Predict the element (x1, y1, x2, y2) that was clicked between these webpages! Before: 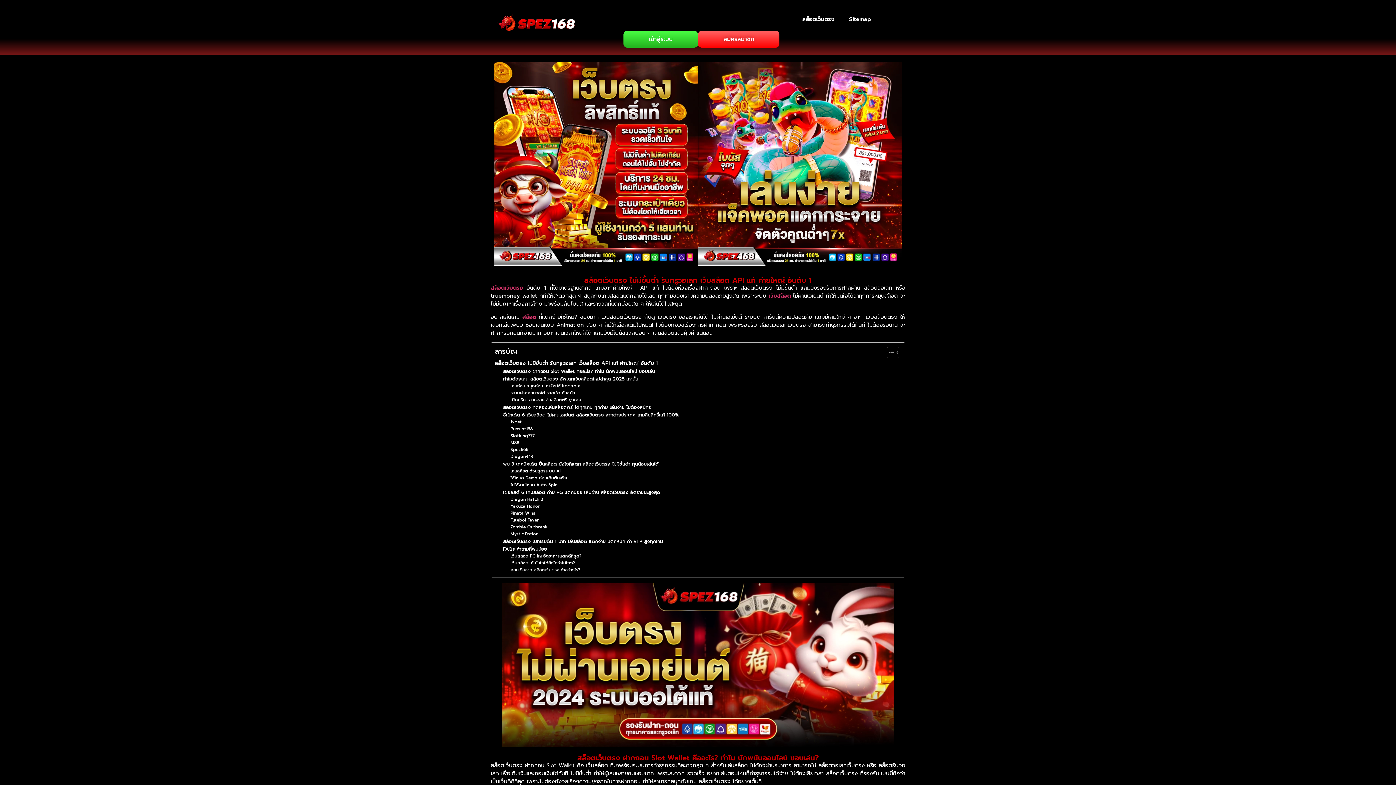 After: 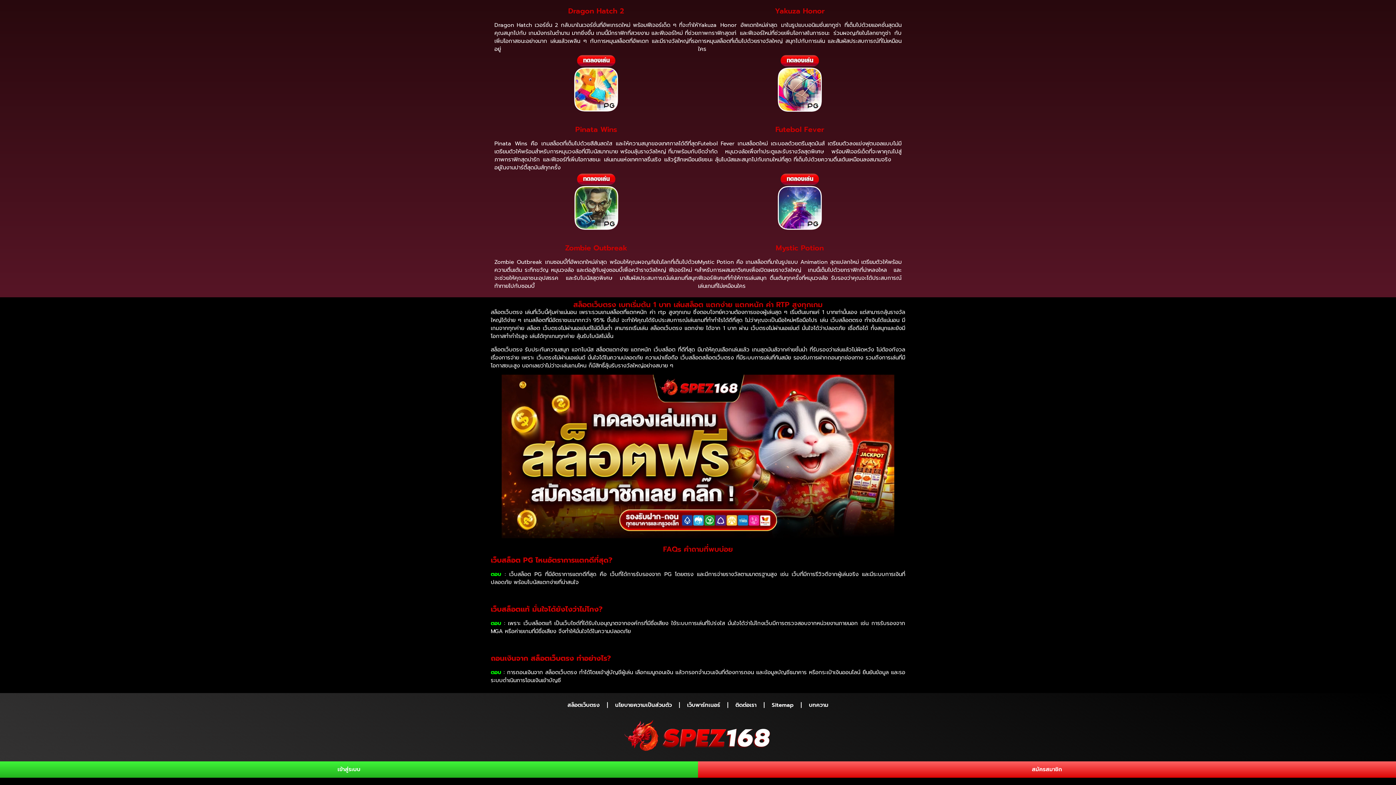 Action: bbox: (510, 553, 581, 559) label: เว็บสล็อต PG ไหนอัตราการแตกดีที่สุด?